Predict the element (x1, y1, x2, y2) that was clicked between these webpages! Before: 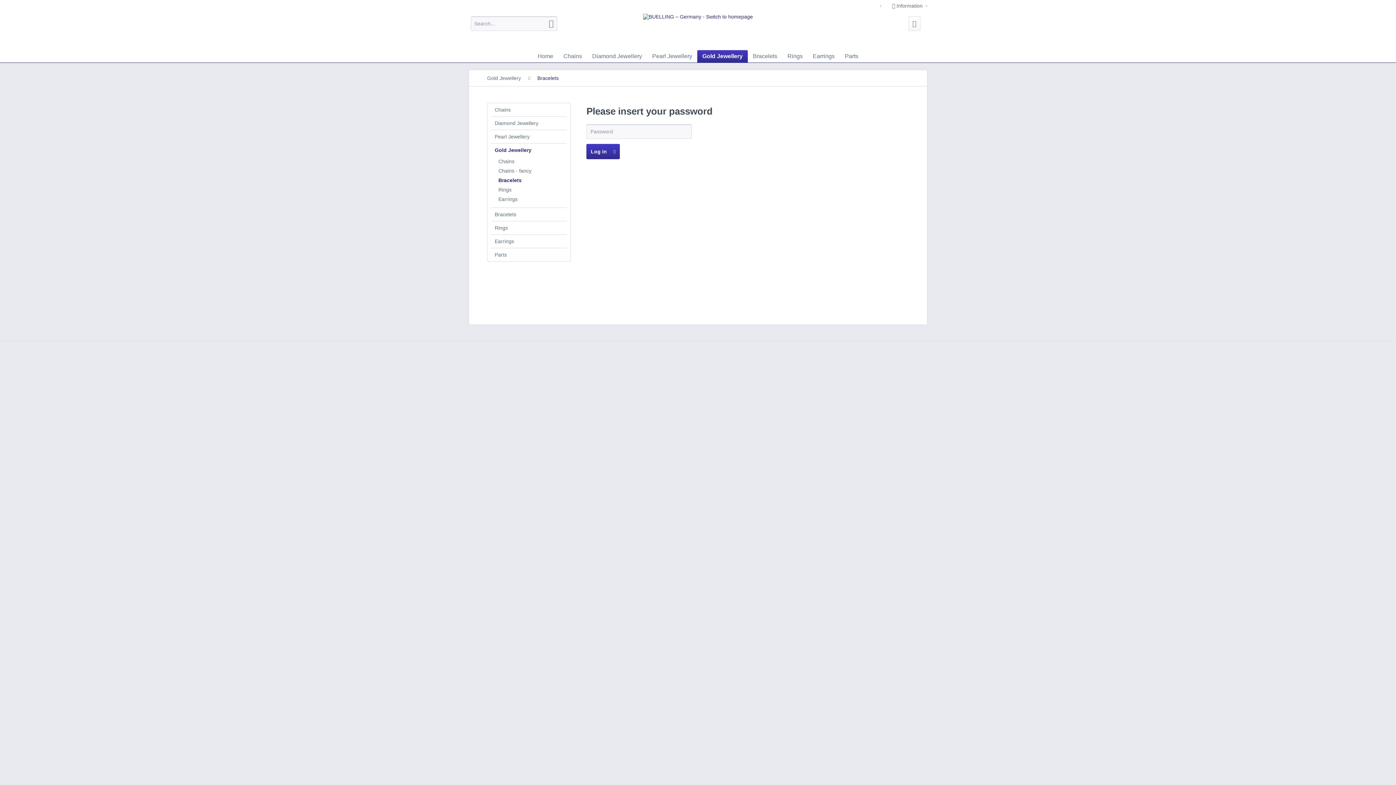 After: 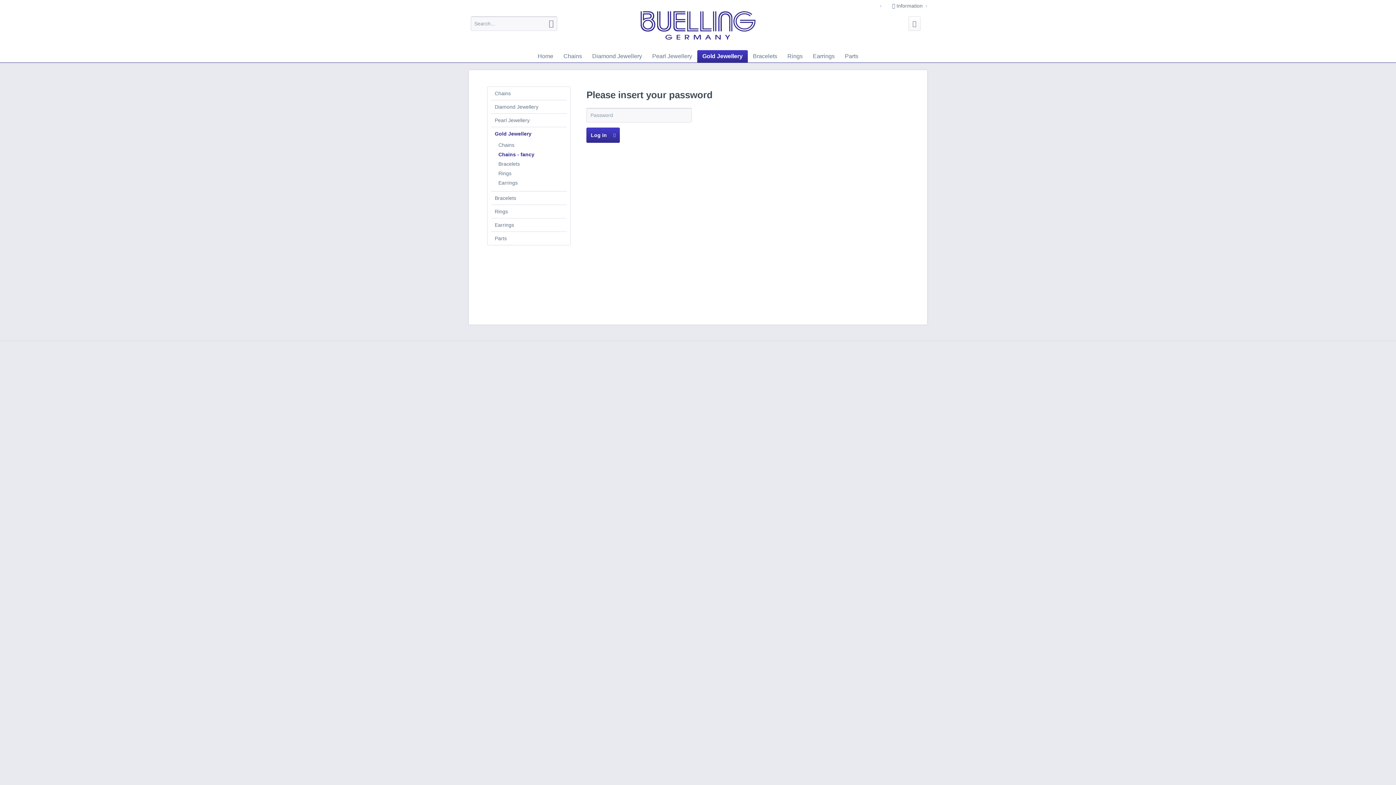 Action: label: Chains - fancy bbox: (494, 166, 566, 175)